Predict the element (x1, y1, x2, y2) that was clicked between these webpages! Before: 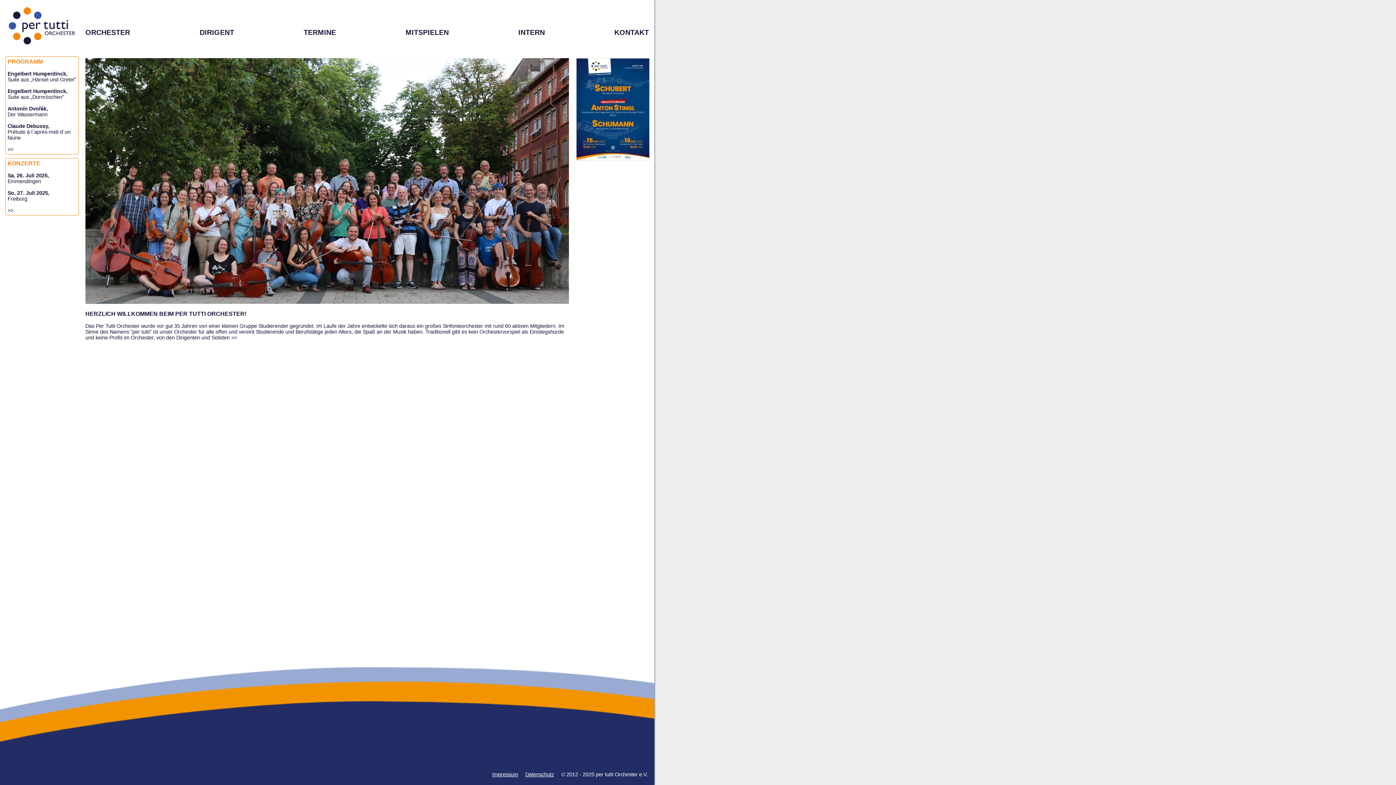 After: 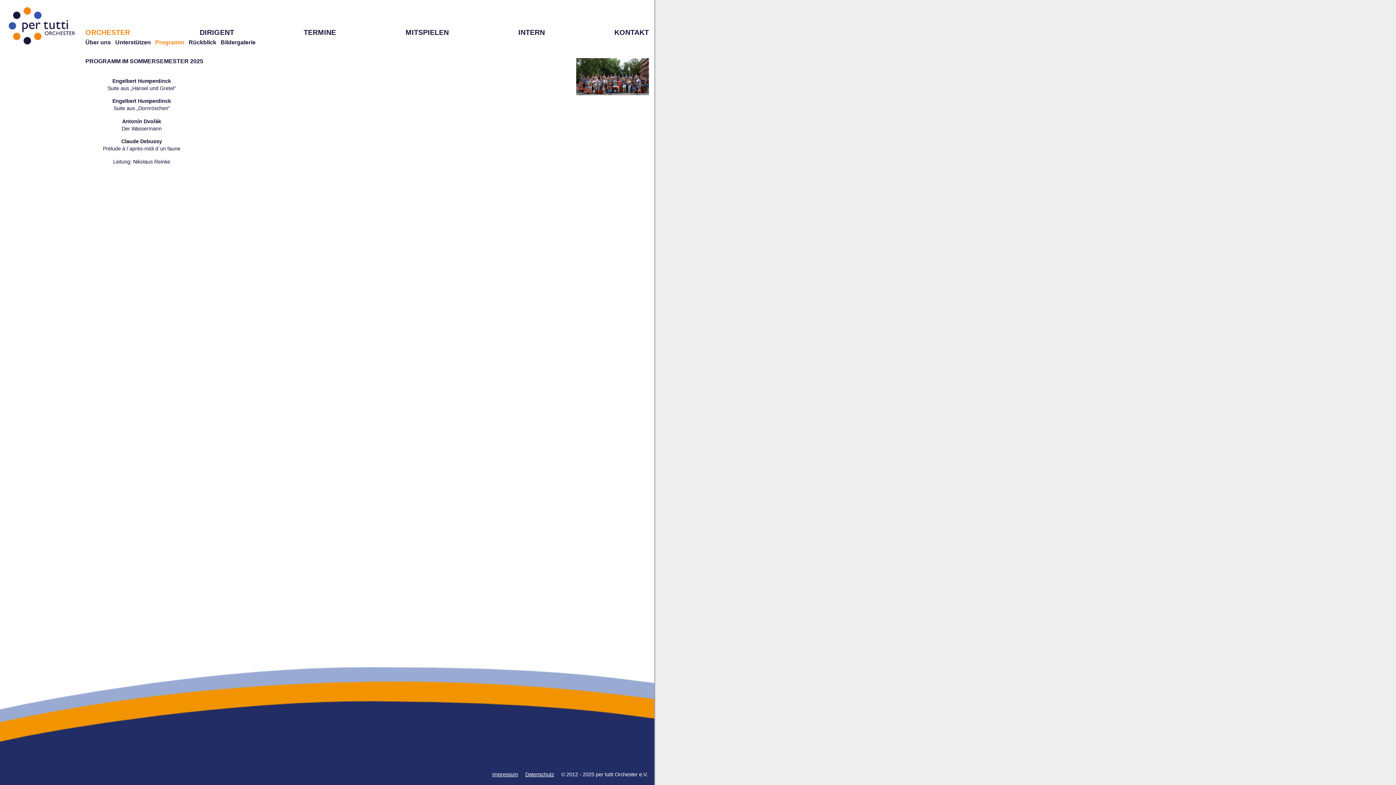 Action: bbox: (7, 146, 13, 152) label: >>